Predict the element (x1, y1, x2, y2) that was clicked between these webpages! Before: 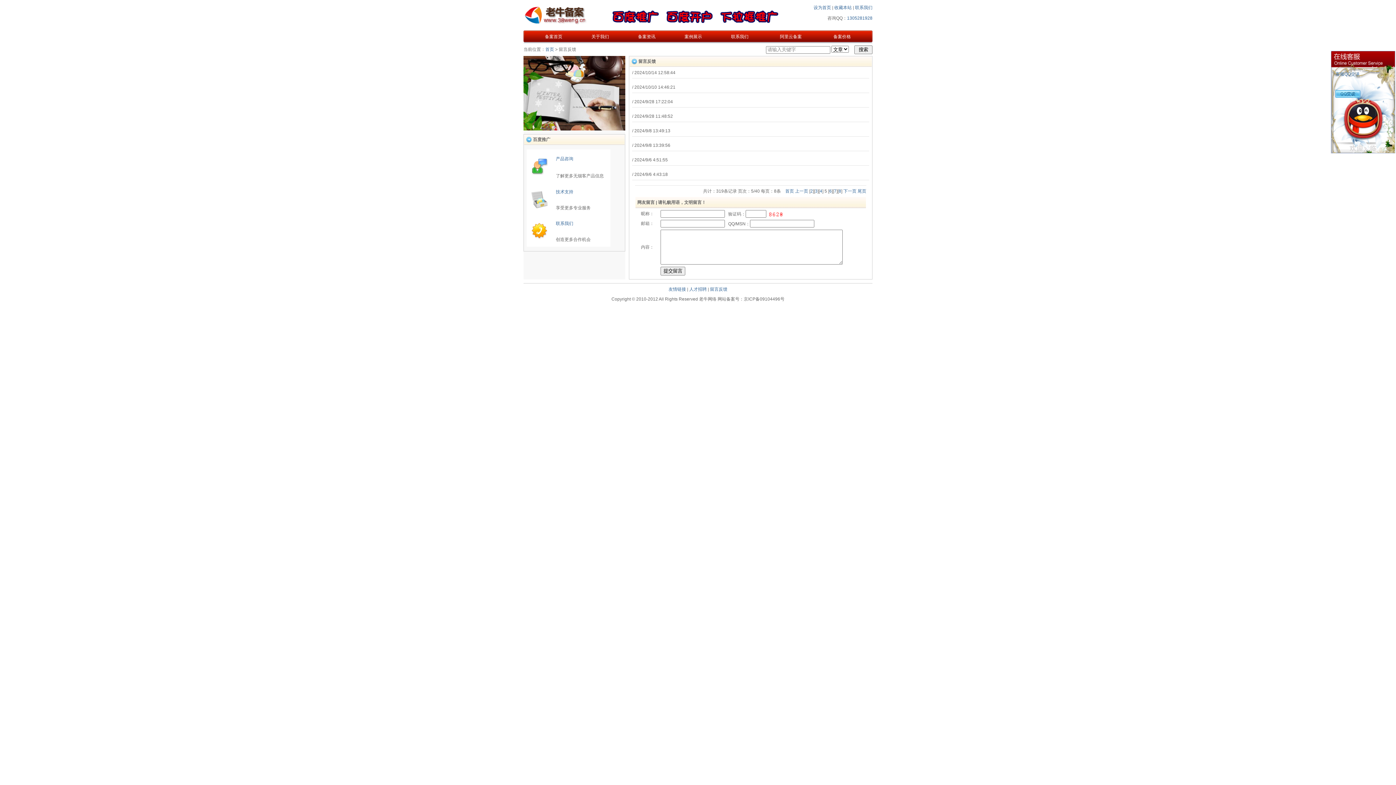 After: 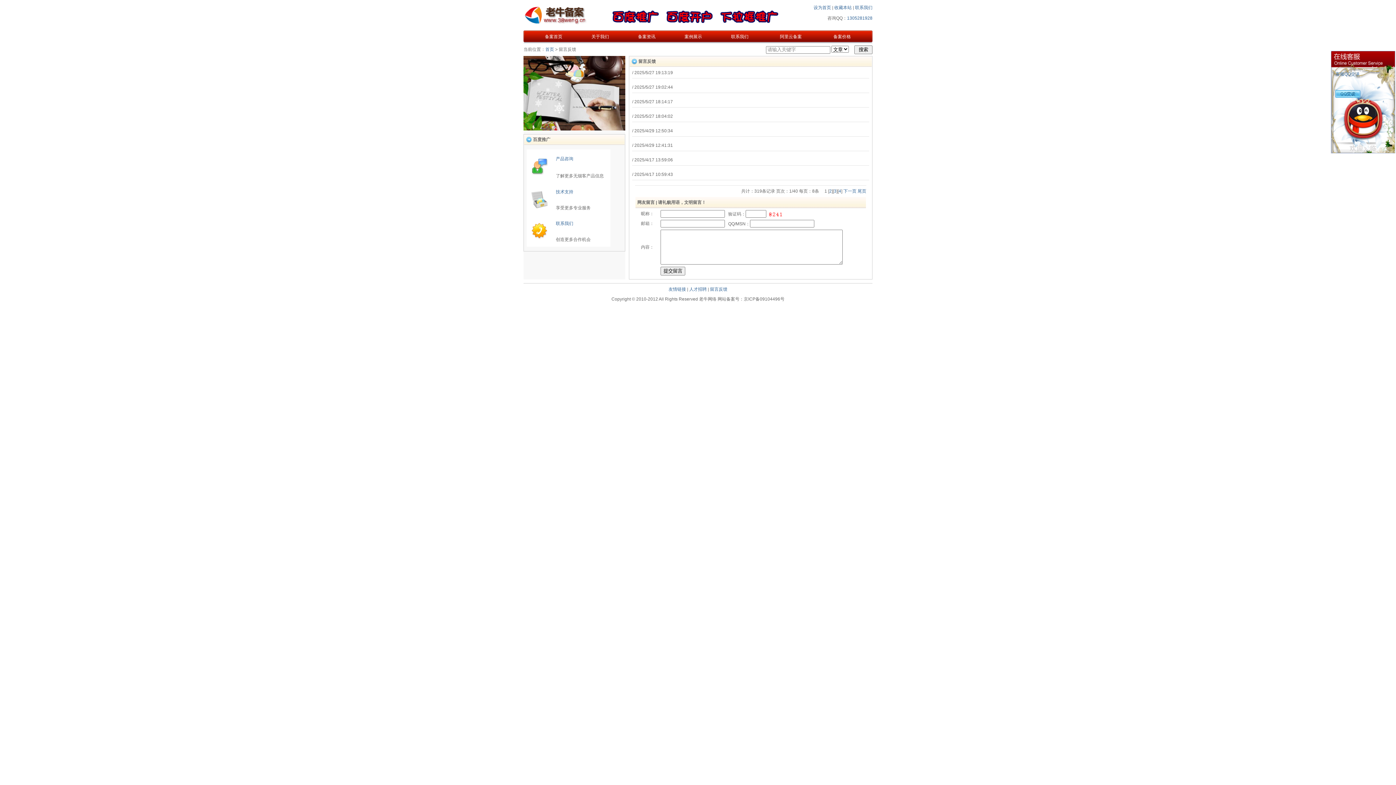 Action: bbox: (785, 188, 794, 193) label: 首页